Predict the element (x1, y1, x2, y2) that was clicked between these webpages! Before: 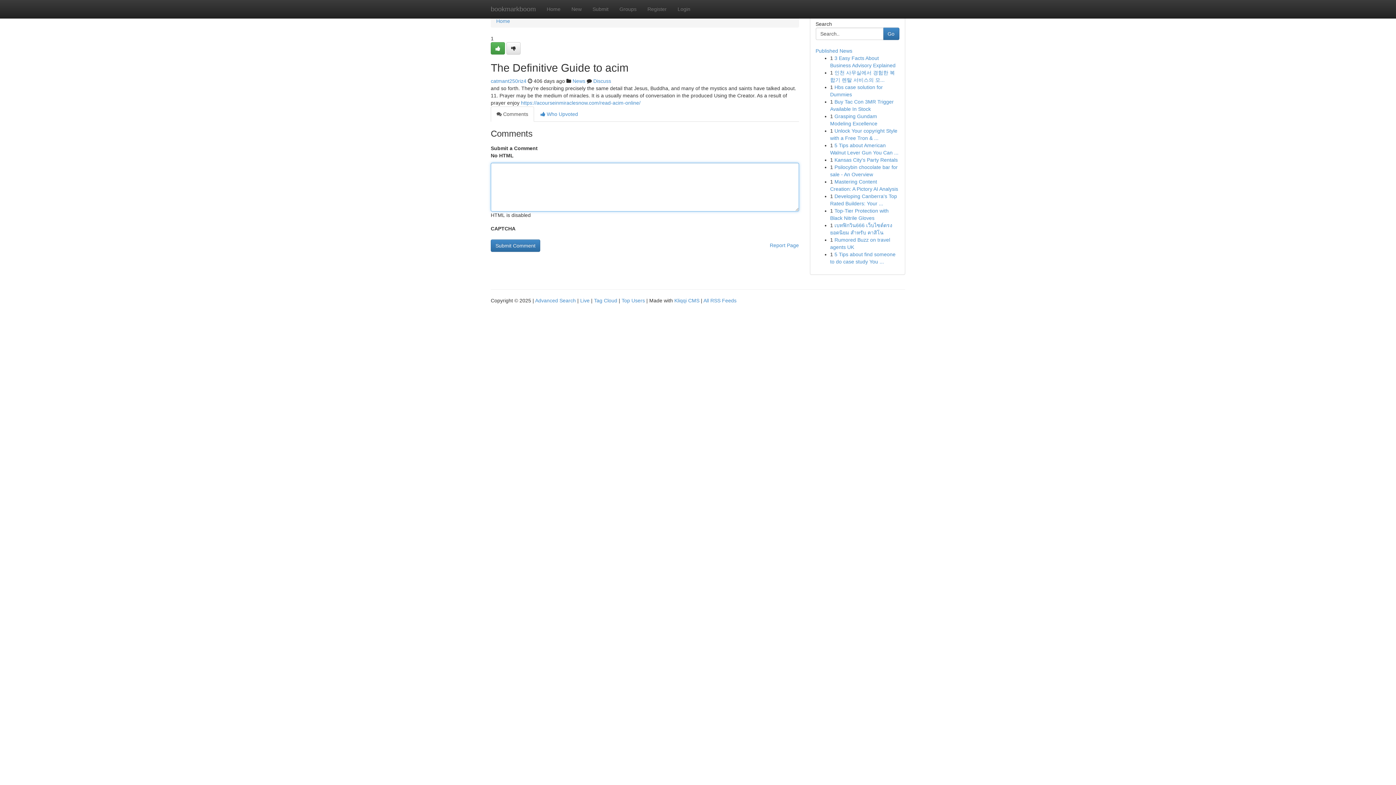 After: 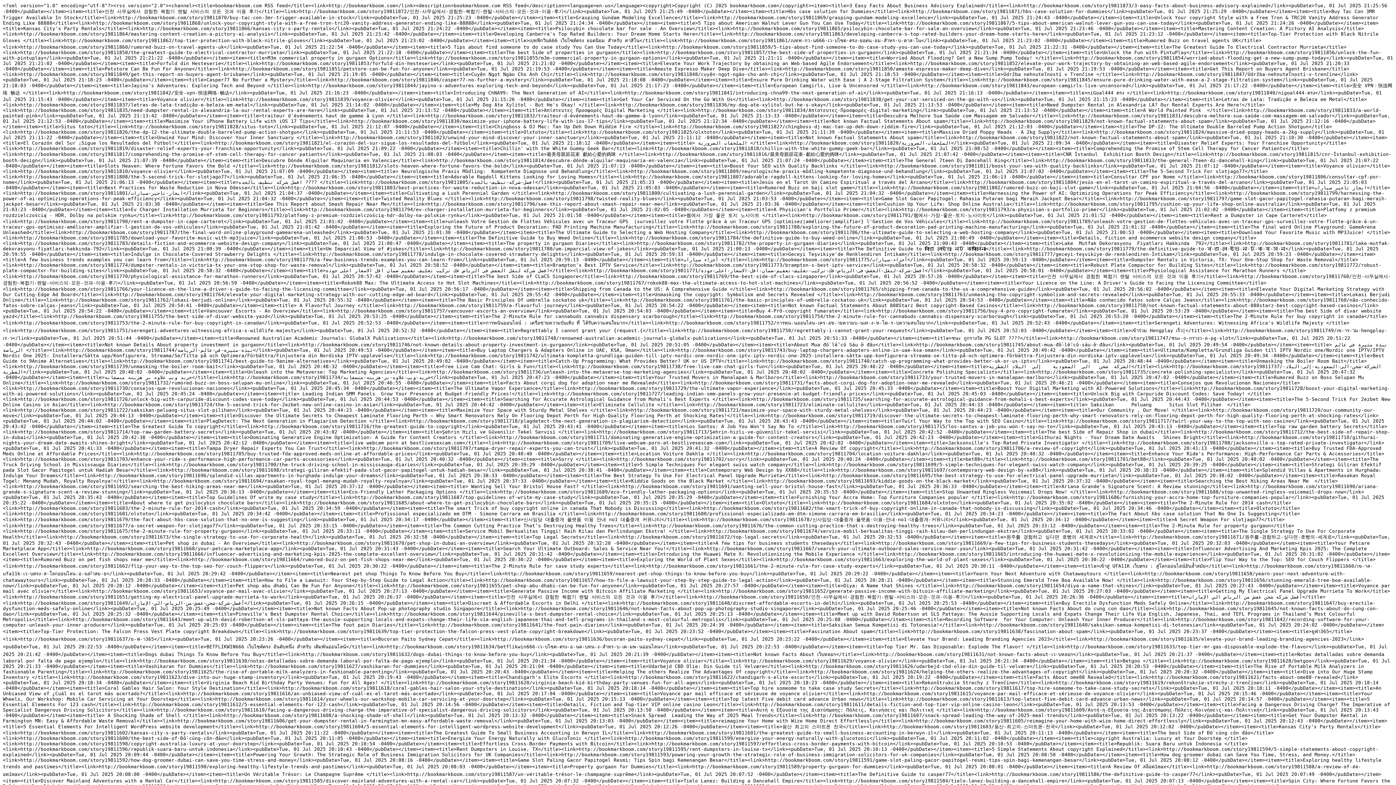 Action: bbox: (703, 297, 736, 303) label: All RSS Feeds